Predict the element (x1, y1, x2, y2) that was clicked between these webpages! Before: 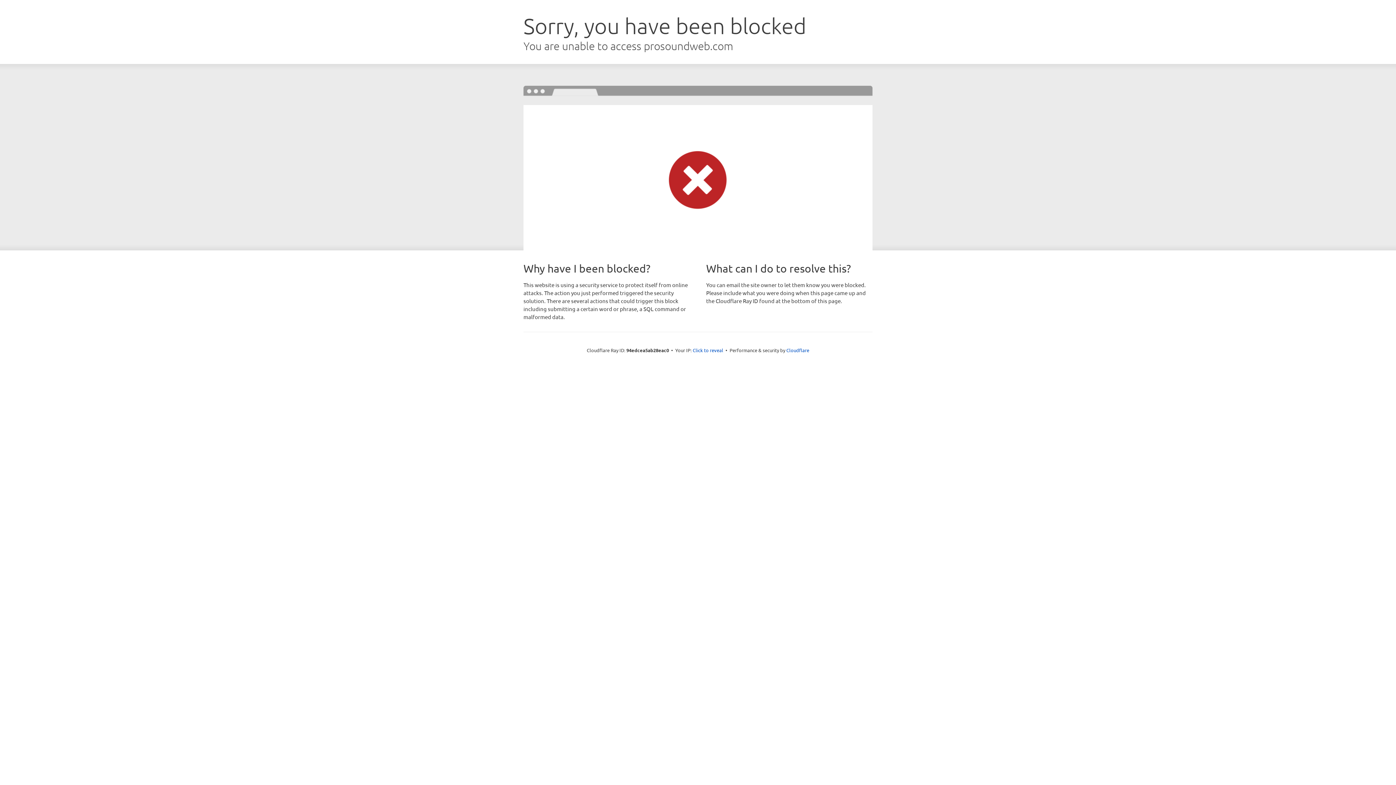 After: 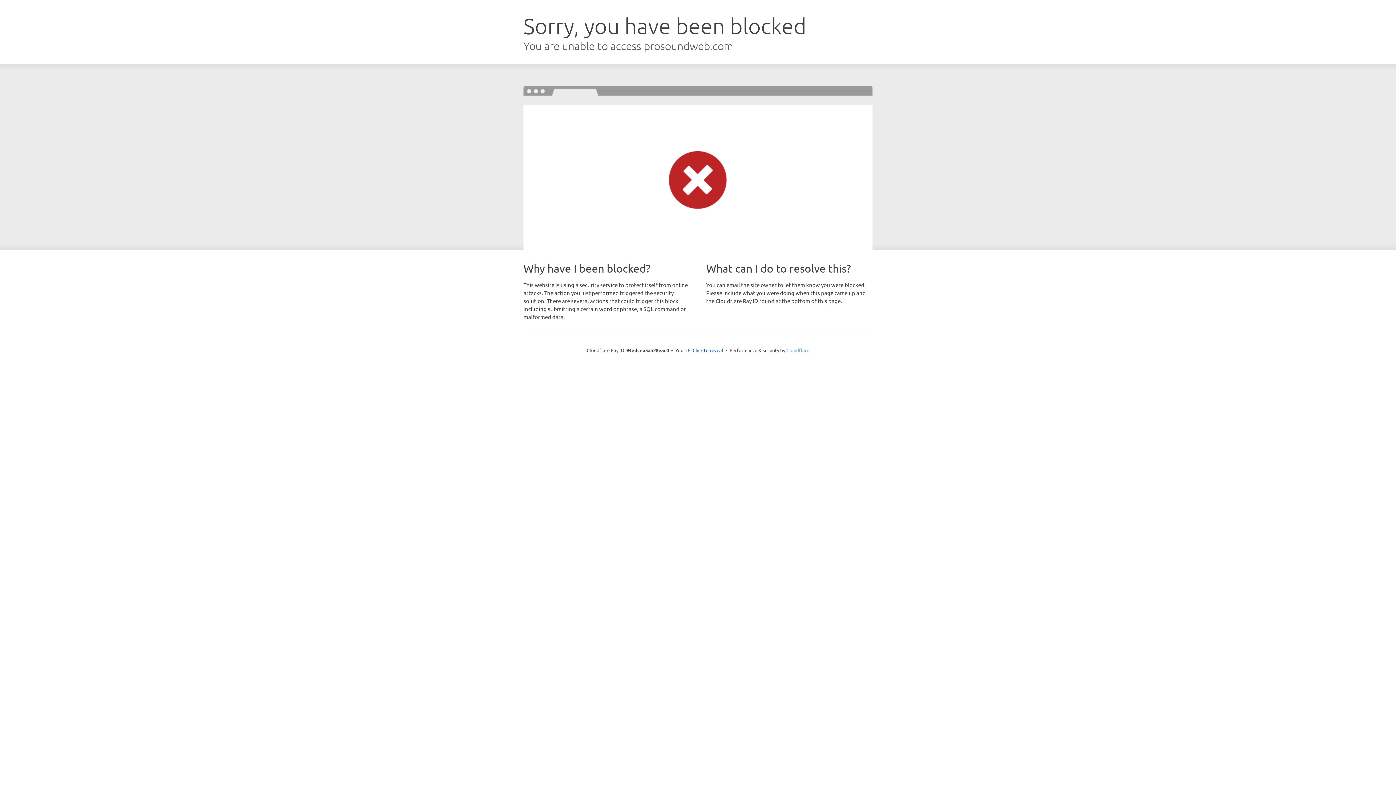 Action: label: Cloudflare bbox: (786, 347, 809, 353)